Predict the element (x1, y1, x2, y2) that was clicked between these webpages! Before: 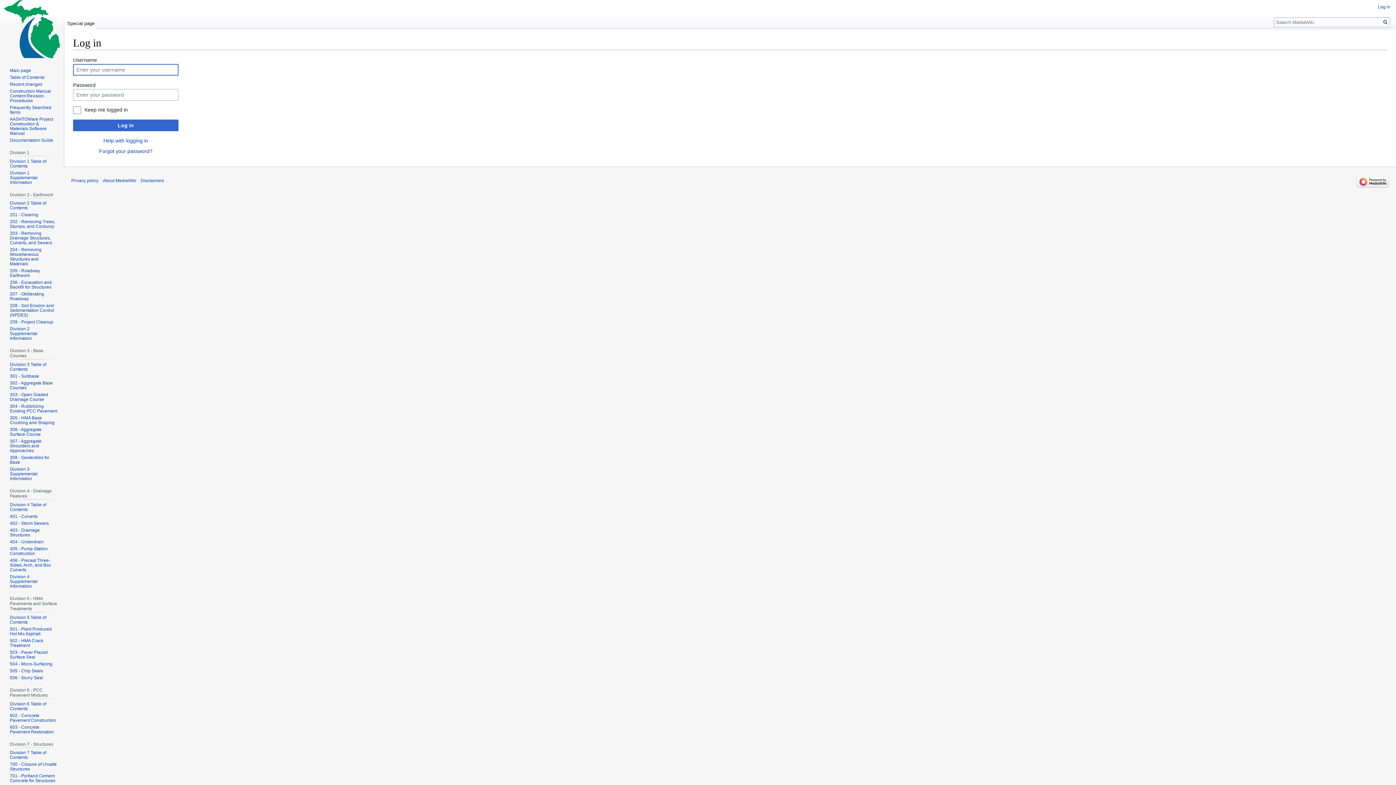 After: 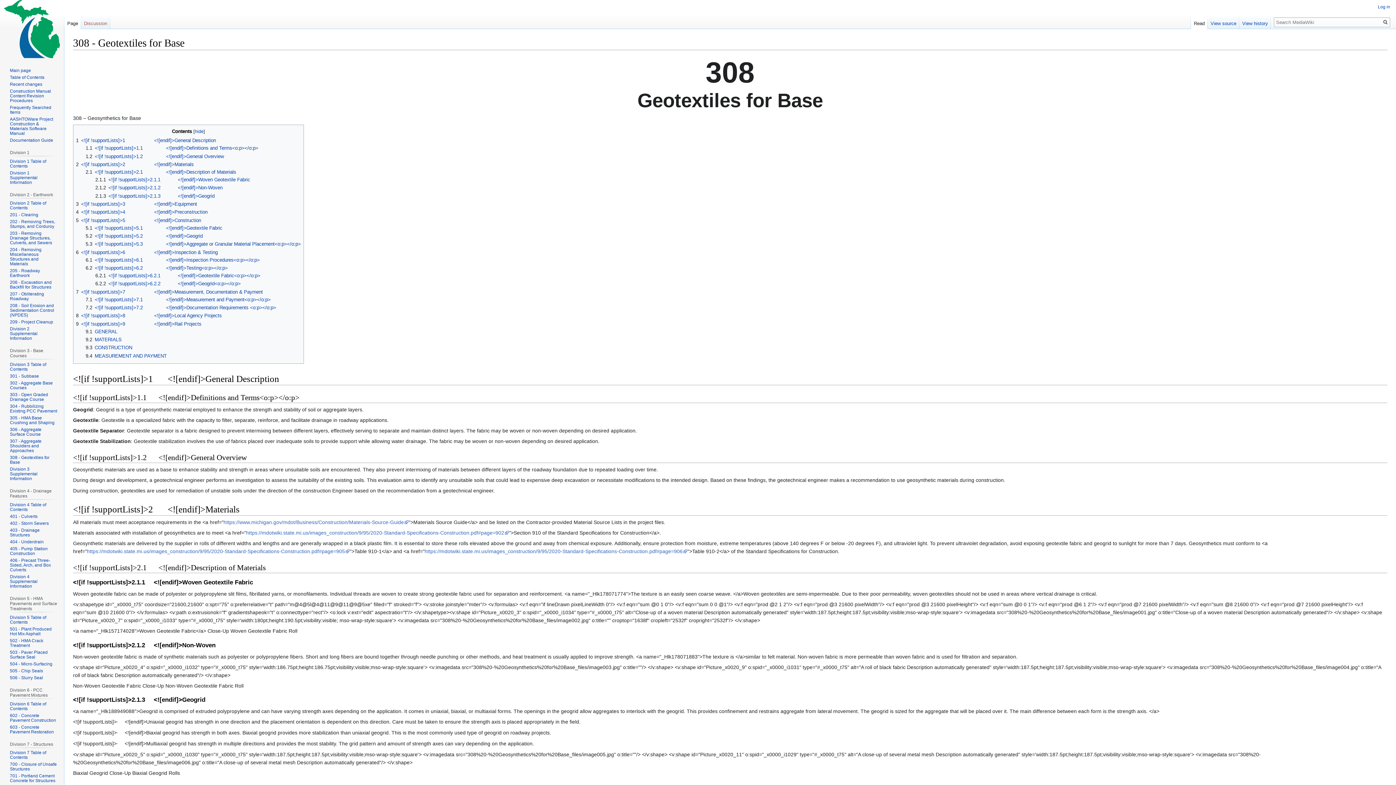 Action: bbox: (9, 455, 49, 465) label: 308 - Geotextiles for Base